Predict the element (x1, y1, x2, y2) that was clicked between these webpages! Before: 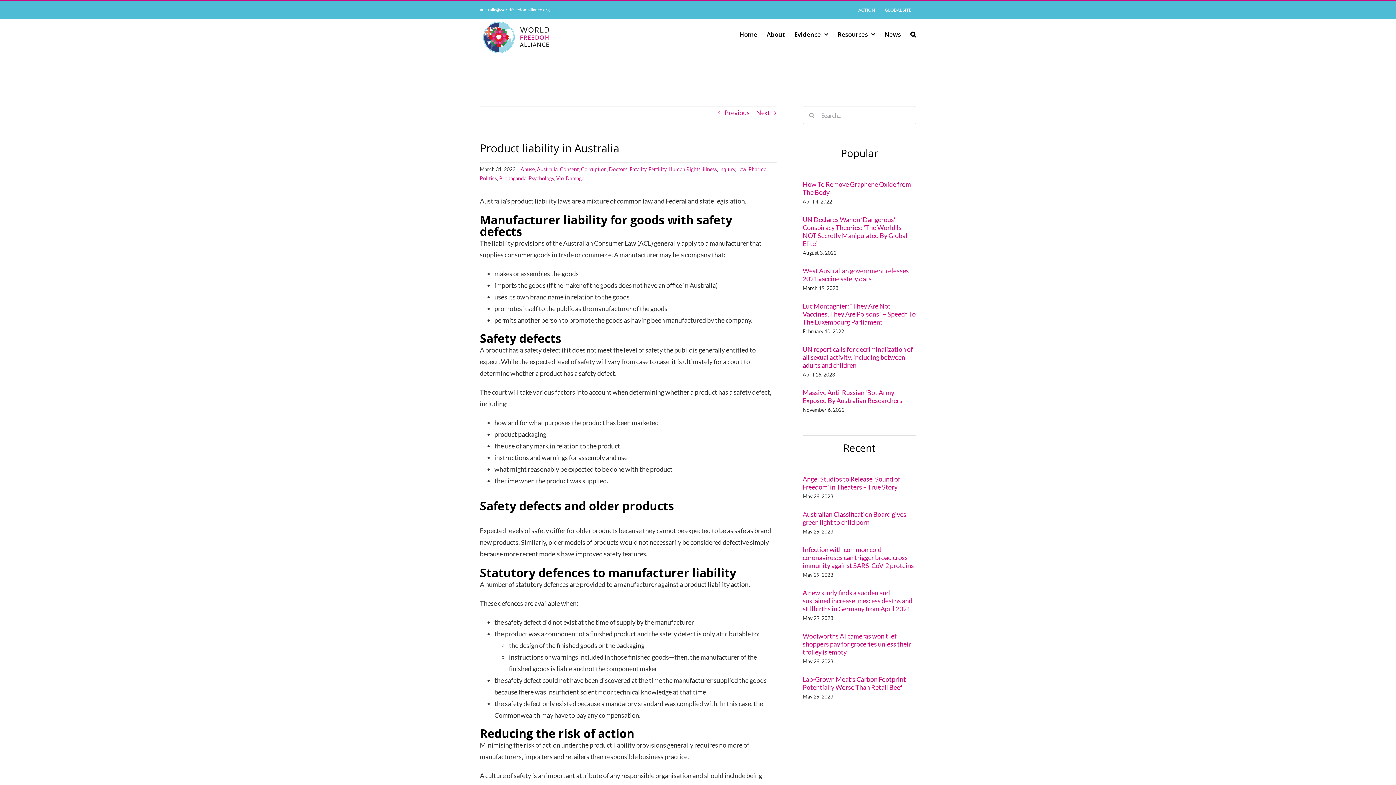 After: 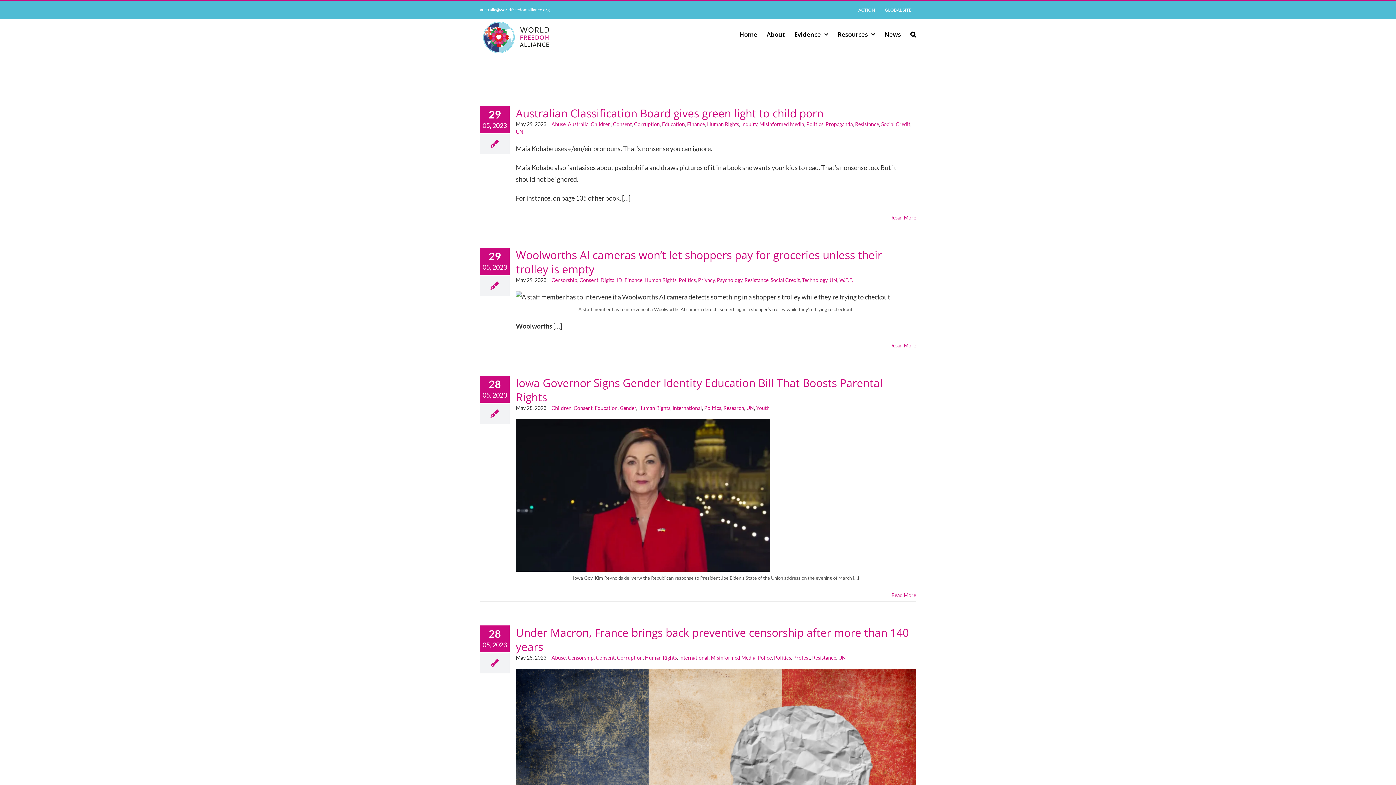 Action: label: Consent bbox: (560, 166, 578, 172)